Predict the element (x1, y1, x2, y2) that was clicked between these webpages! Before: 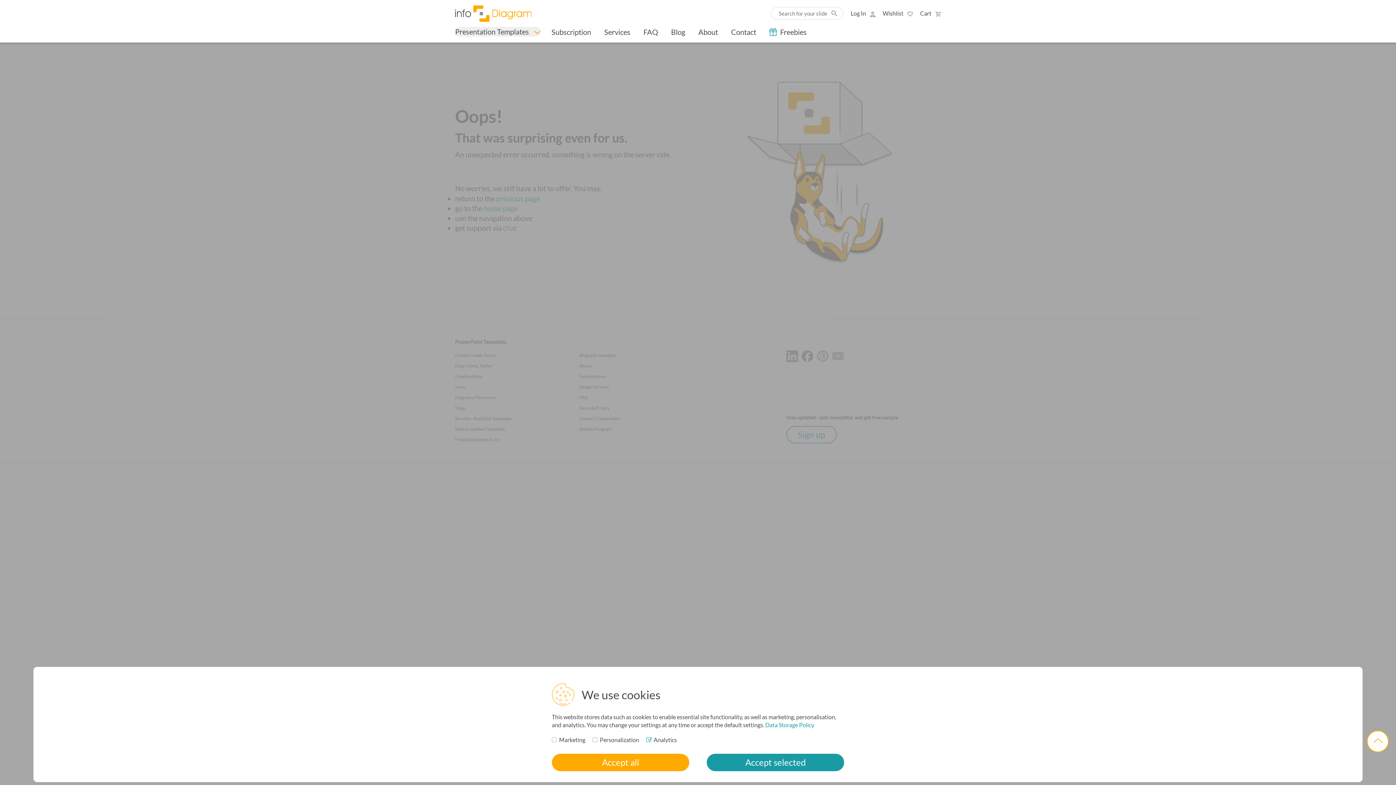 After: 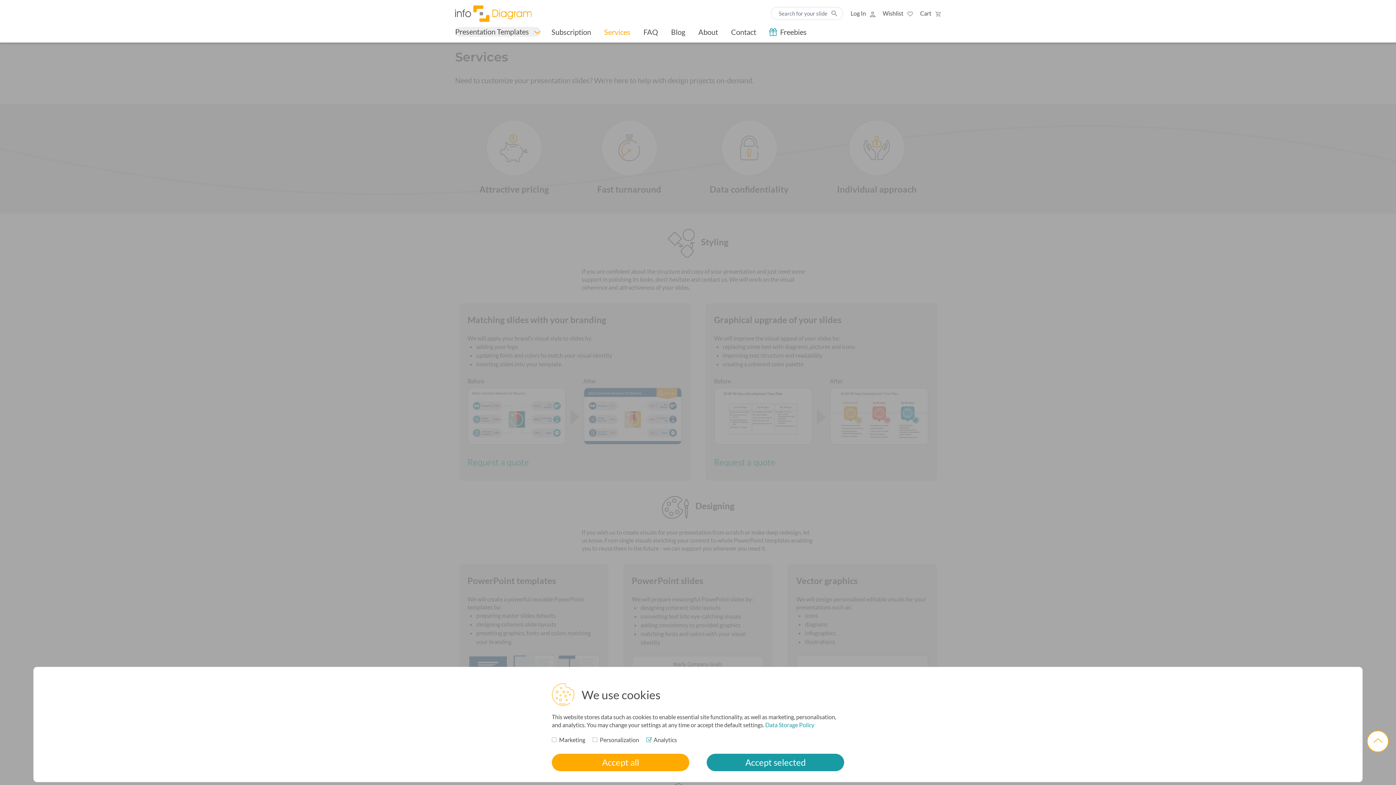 Action: label: Services bbox: (597, 27, 637, 36)